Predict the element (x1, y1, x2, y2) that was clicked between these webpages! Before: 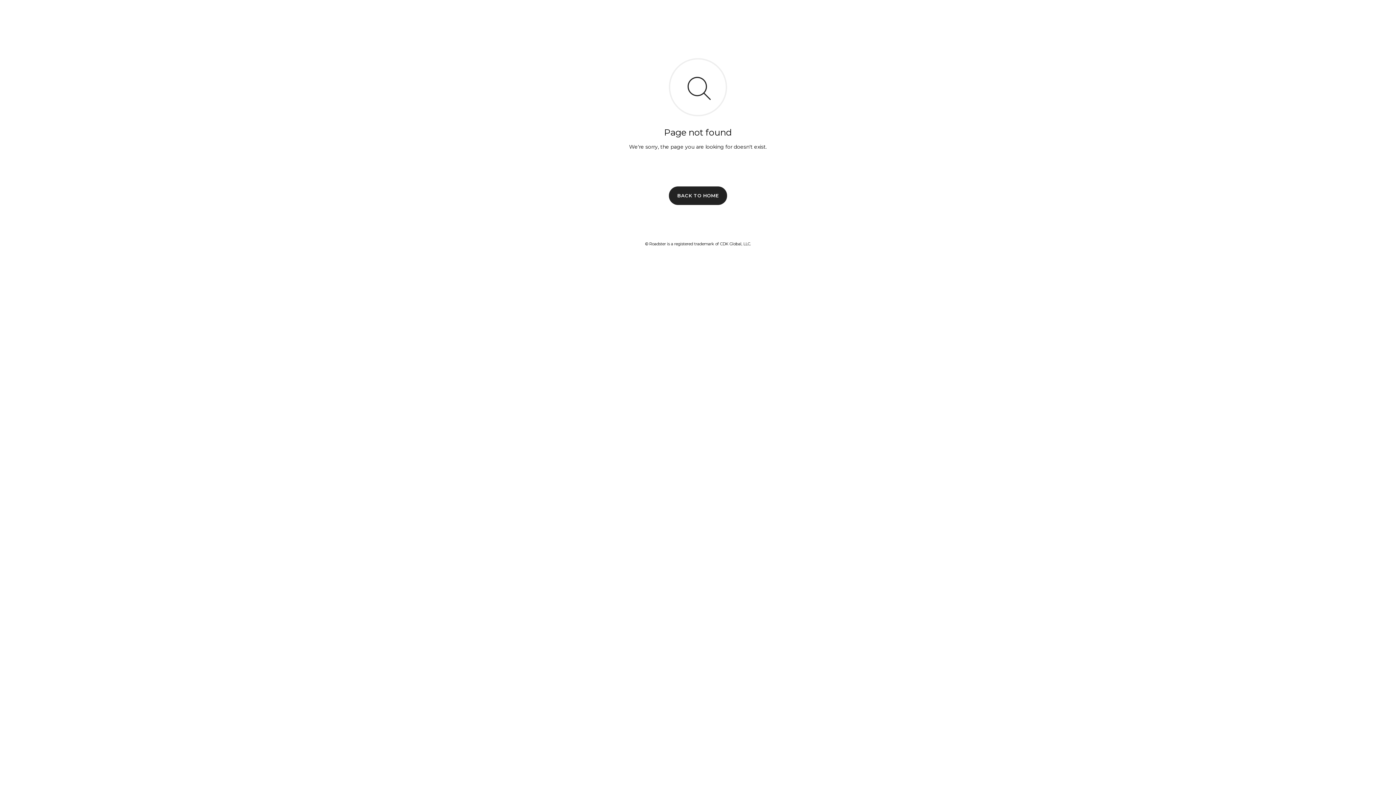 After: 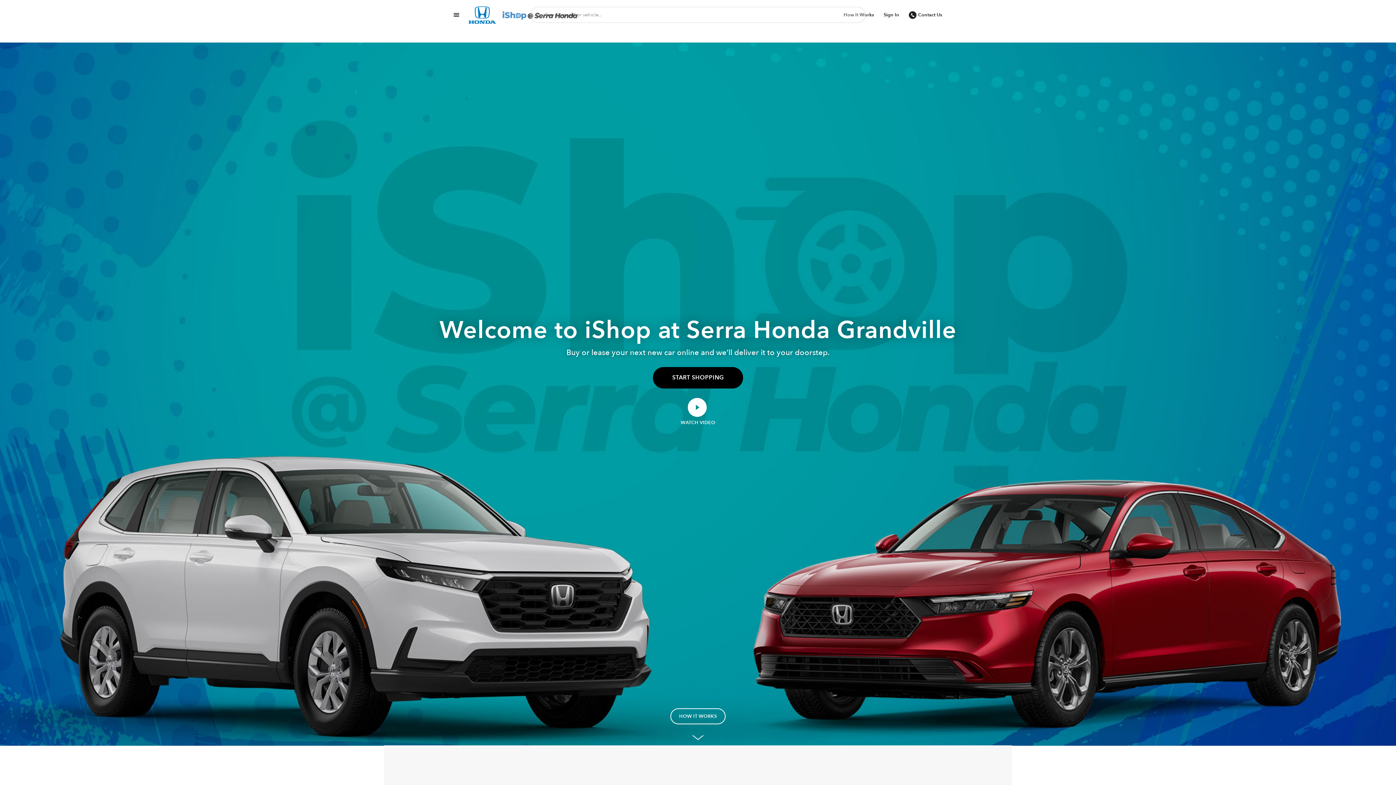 Action: label: BACK TO HOME bbox: (669, 186, 727, 204)